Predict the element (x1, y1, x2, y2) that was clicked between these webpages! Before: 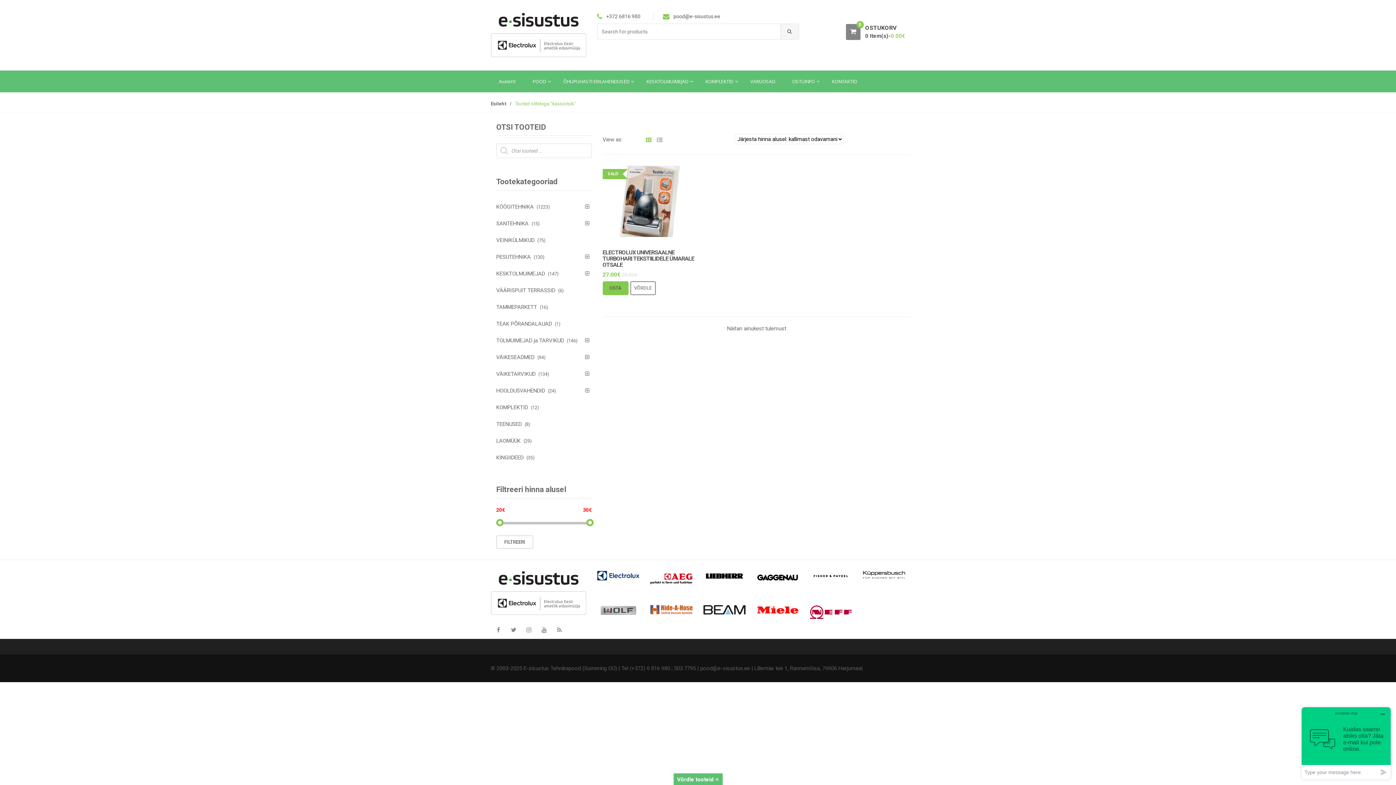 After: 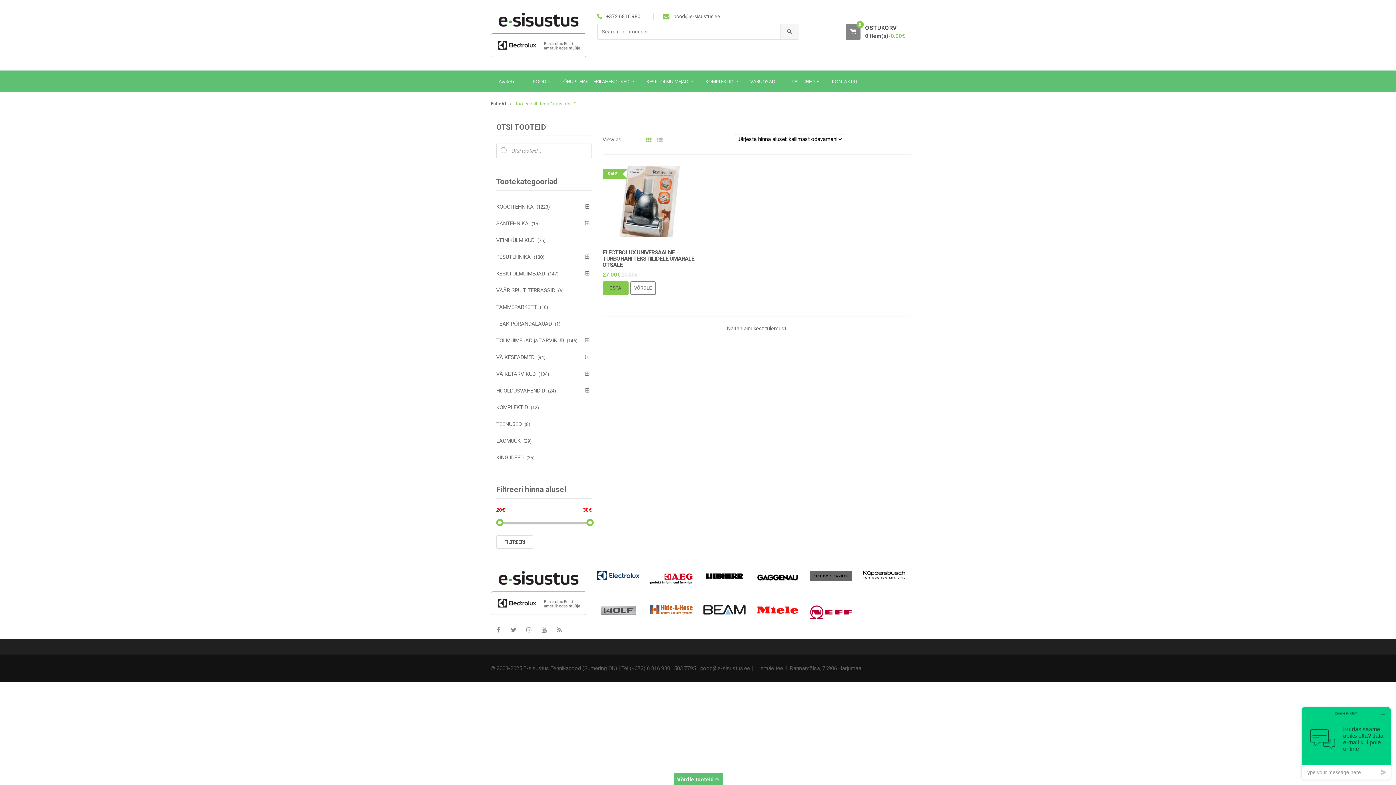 Action: bbox: (809, 571, 852, 581)